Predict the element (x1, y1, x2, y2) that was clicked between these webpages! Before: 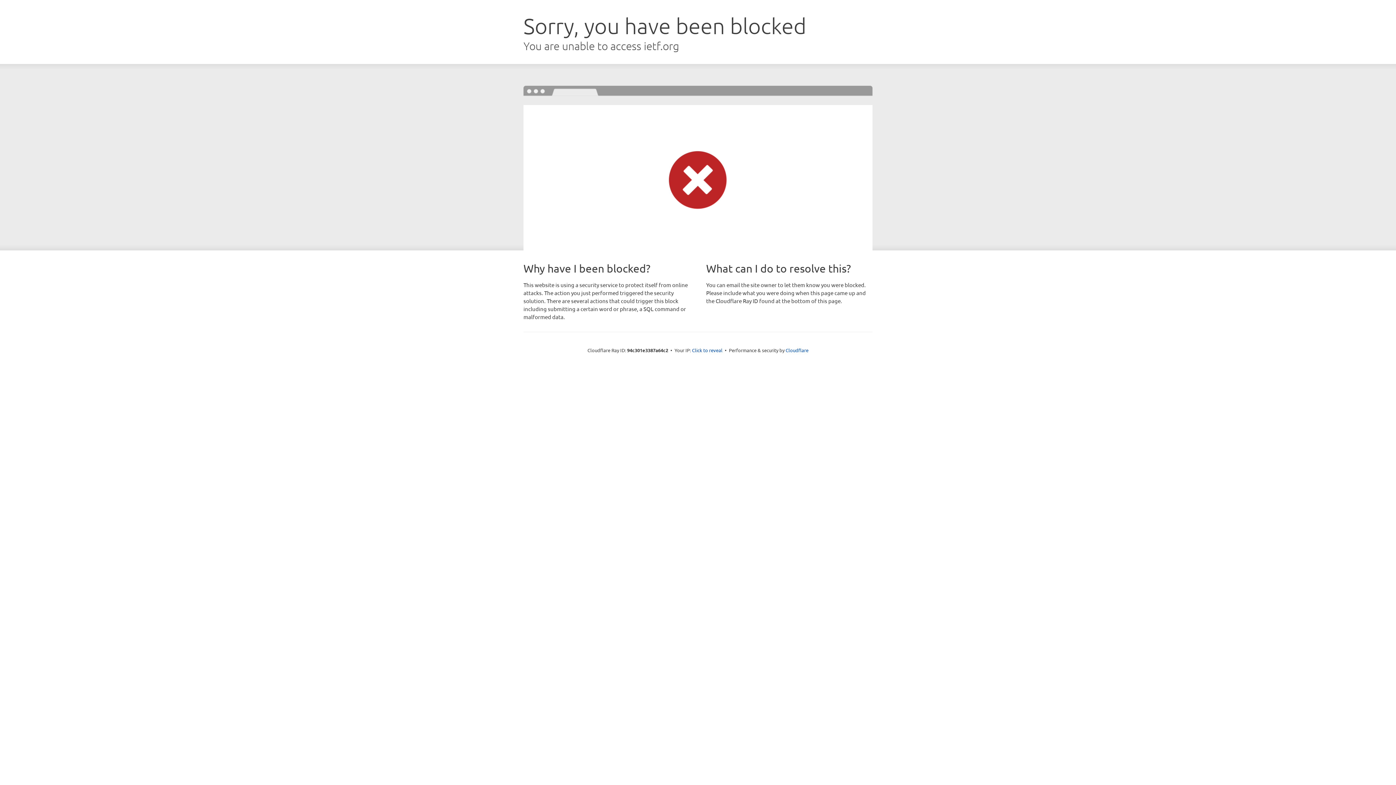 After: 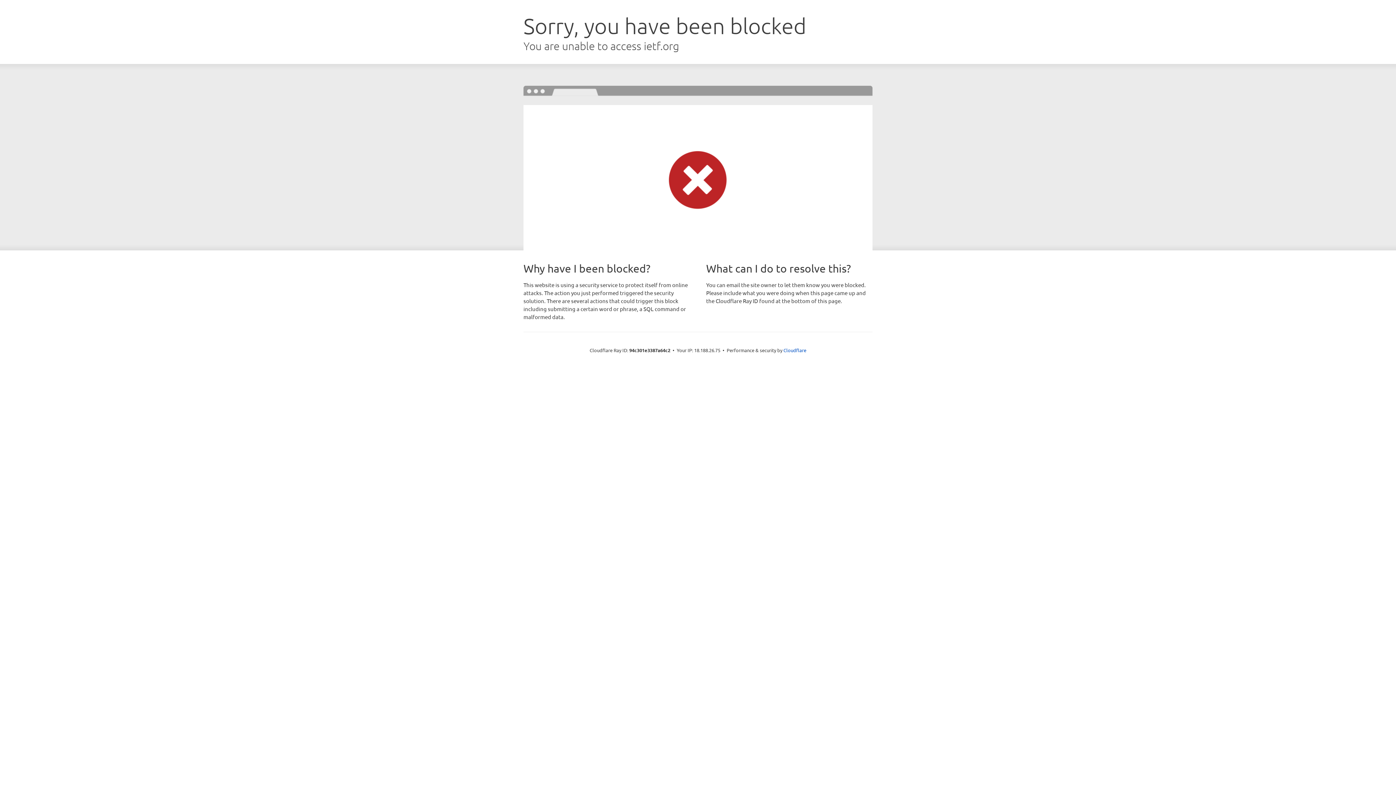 Action: label: Click to reveal bbox: (692, 346, 722, 353)